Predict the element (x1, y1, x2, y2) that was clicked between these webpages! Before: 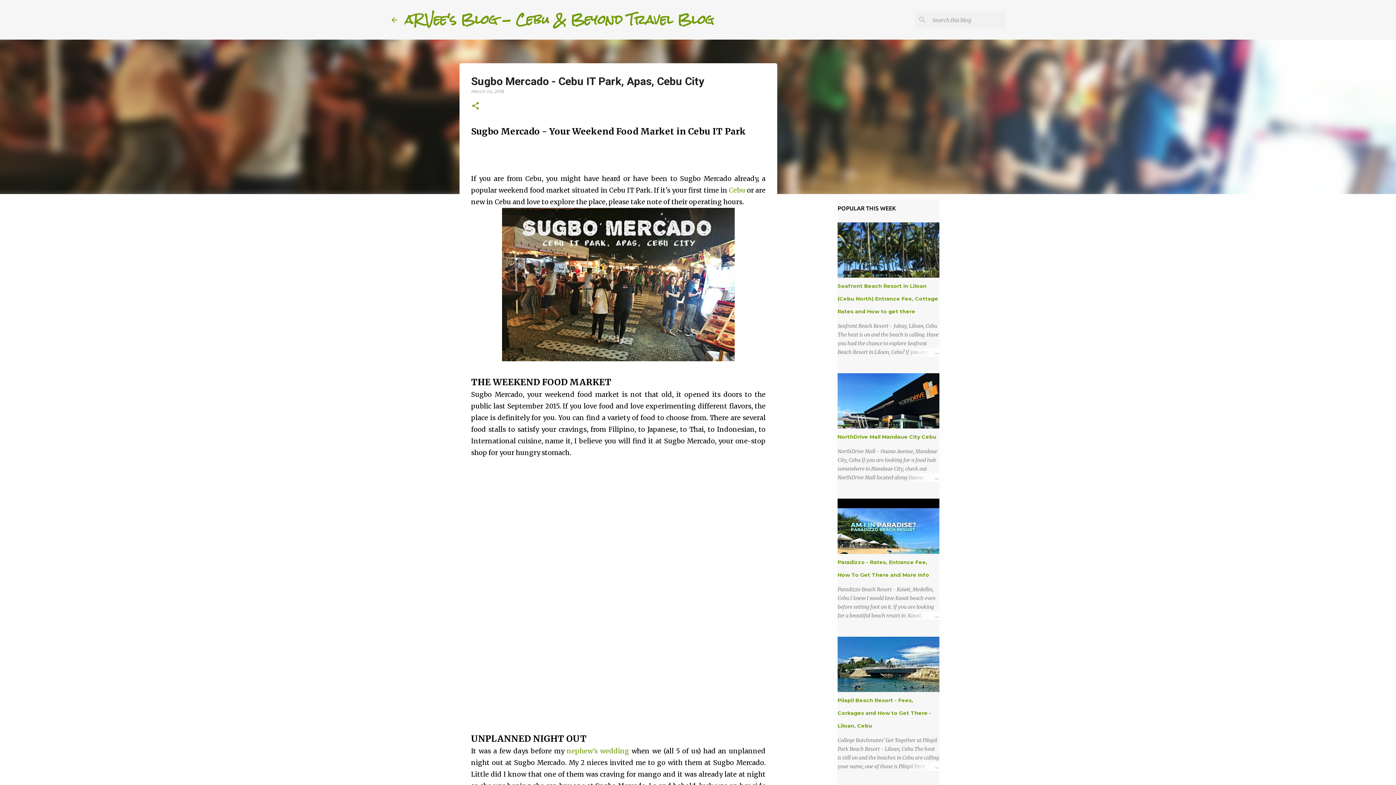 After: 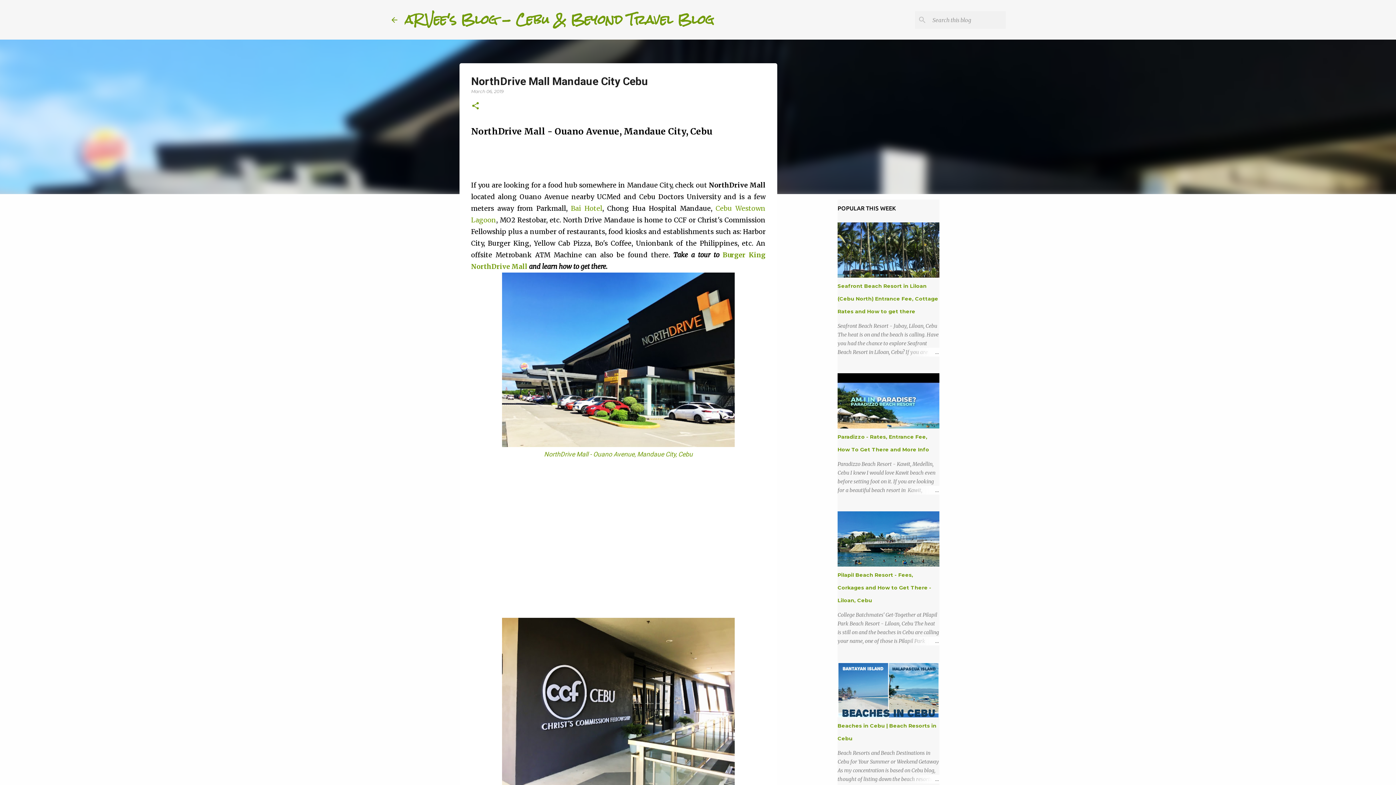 Action: label: NorthDrive Mall Mandaue City Cebu bbox: (837, 433, 936, 440)